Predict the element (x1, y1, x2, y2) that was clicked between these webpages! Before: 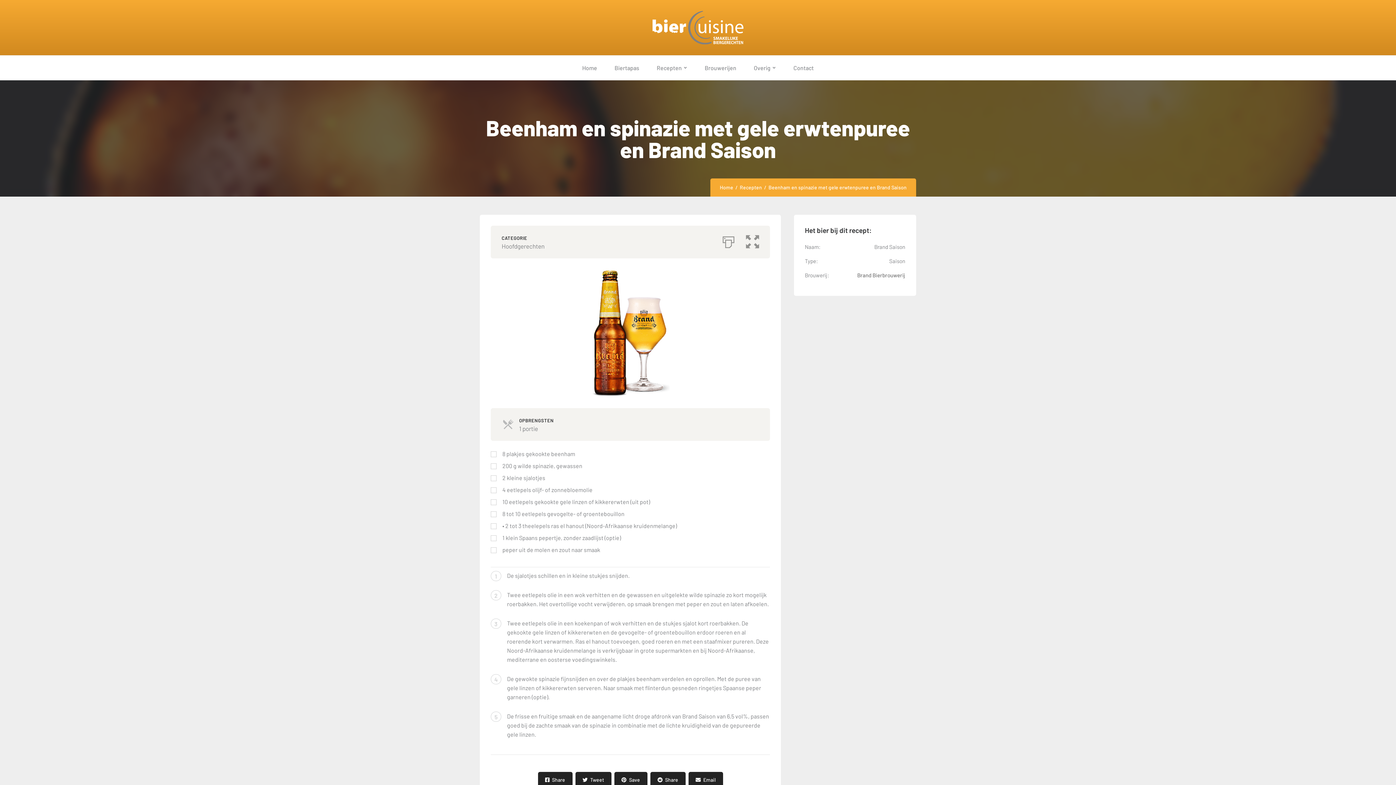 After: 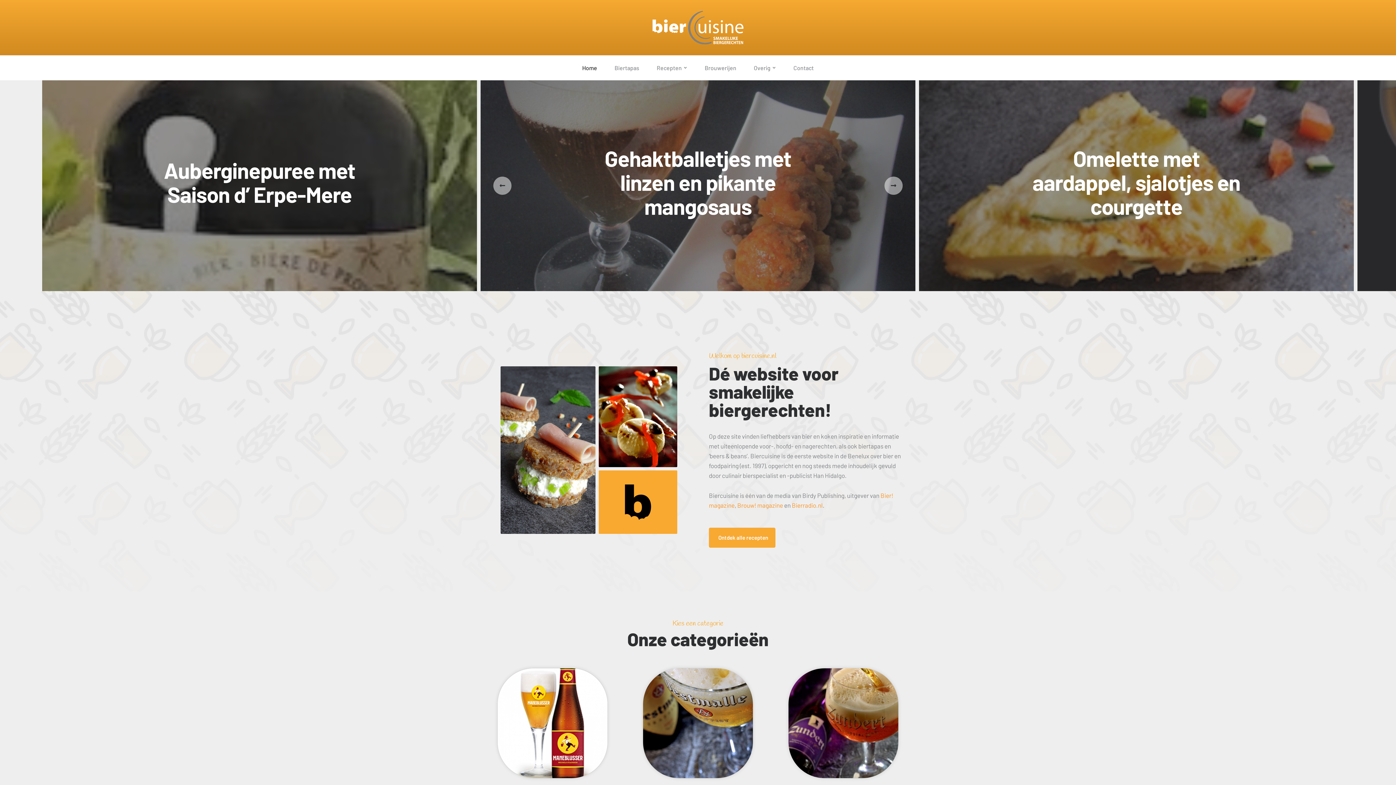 Action: bbox: (480, 0, 916, 55)